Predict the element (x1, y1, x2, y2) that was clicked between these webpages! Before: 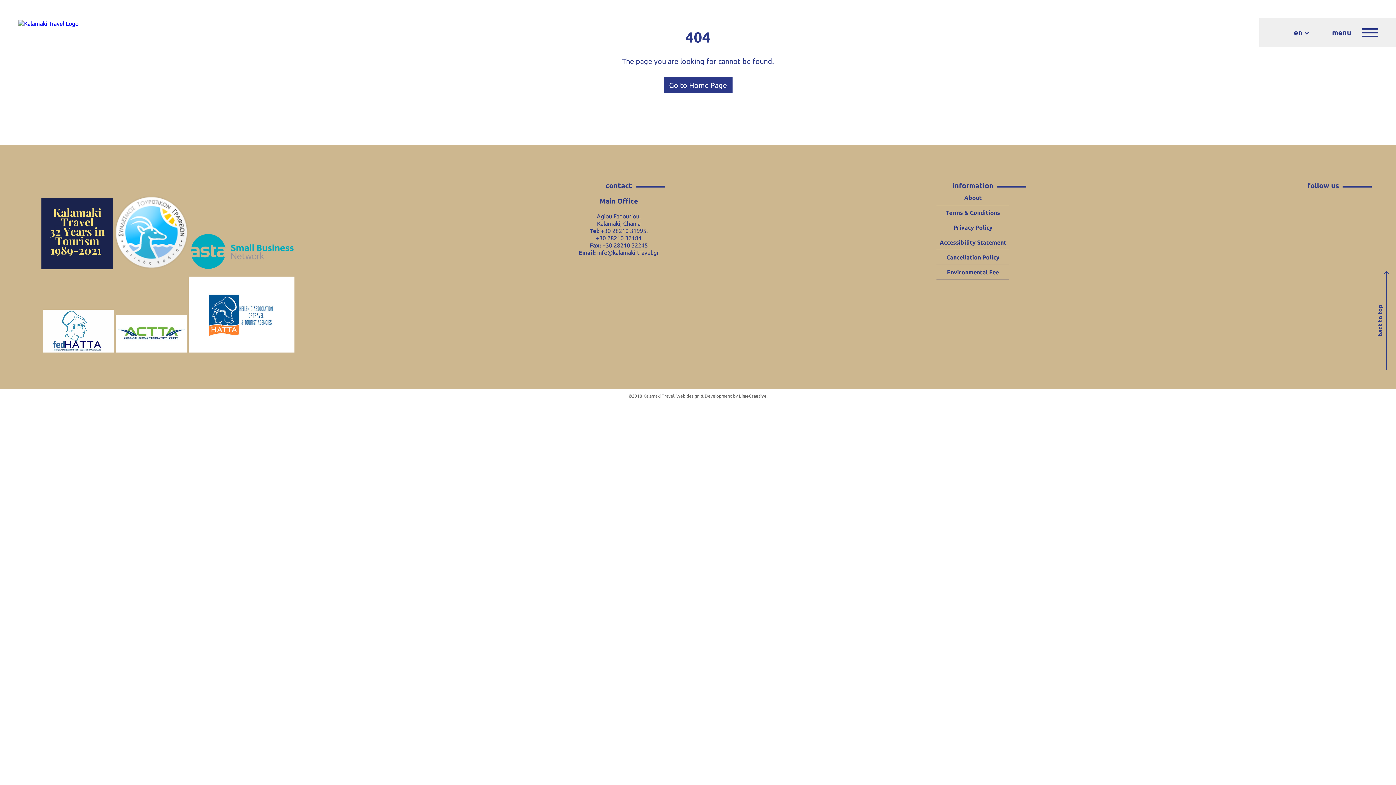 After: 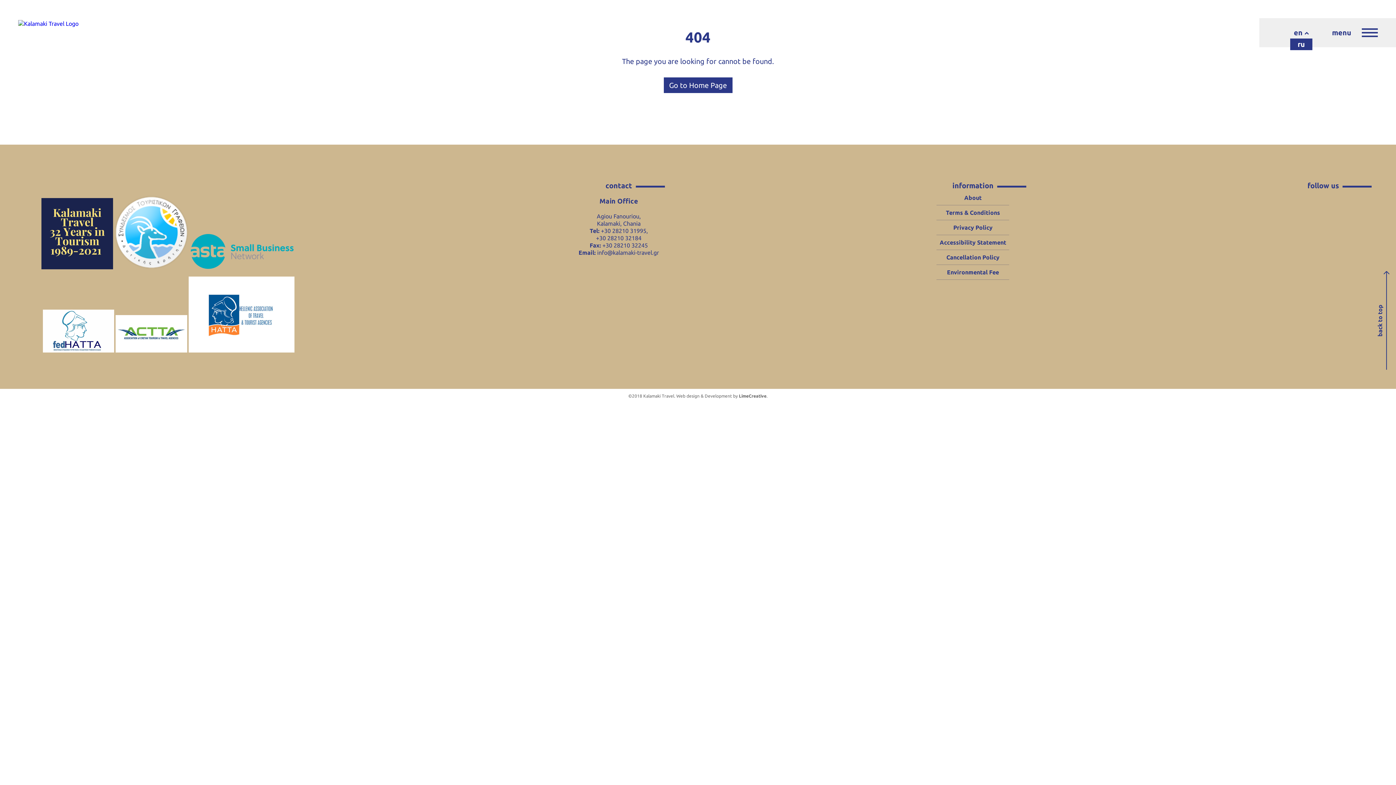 Action: label: en bbox: (1290, 26, 1312, 38)